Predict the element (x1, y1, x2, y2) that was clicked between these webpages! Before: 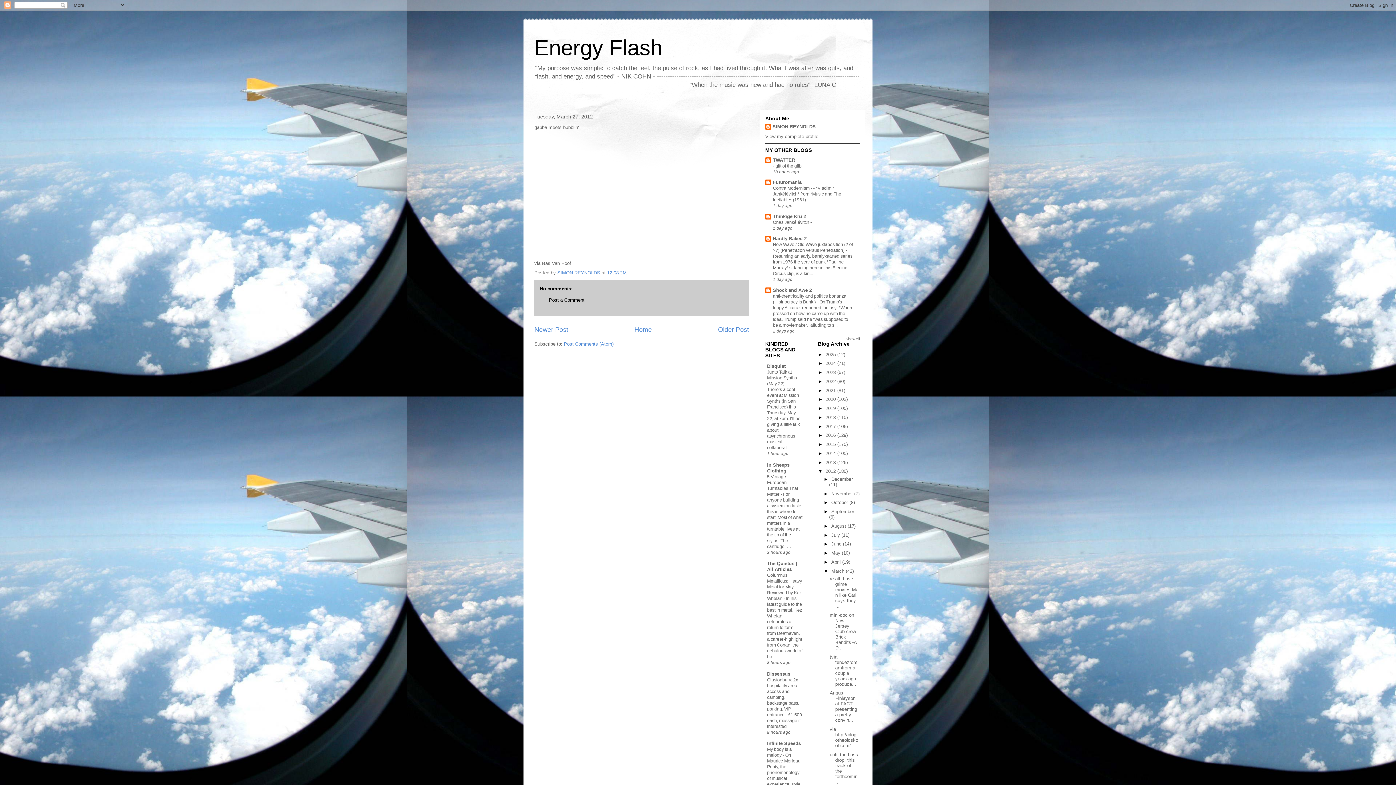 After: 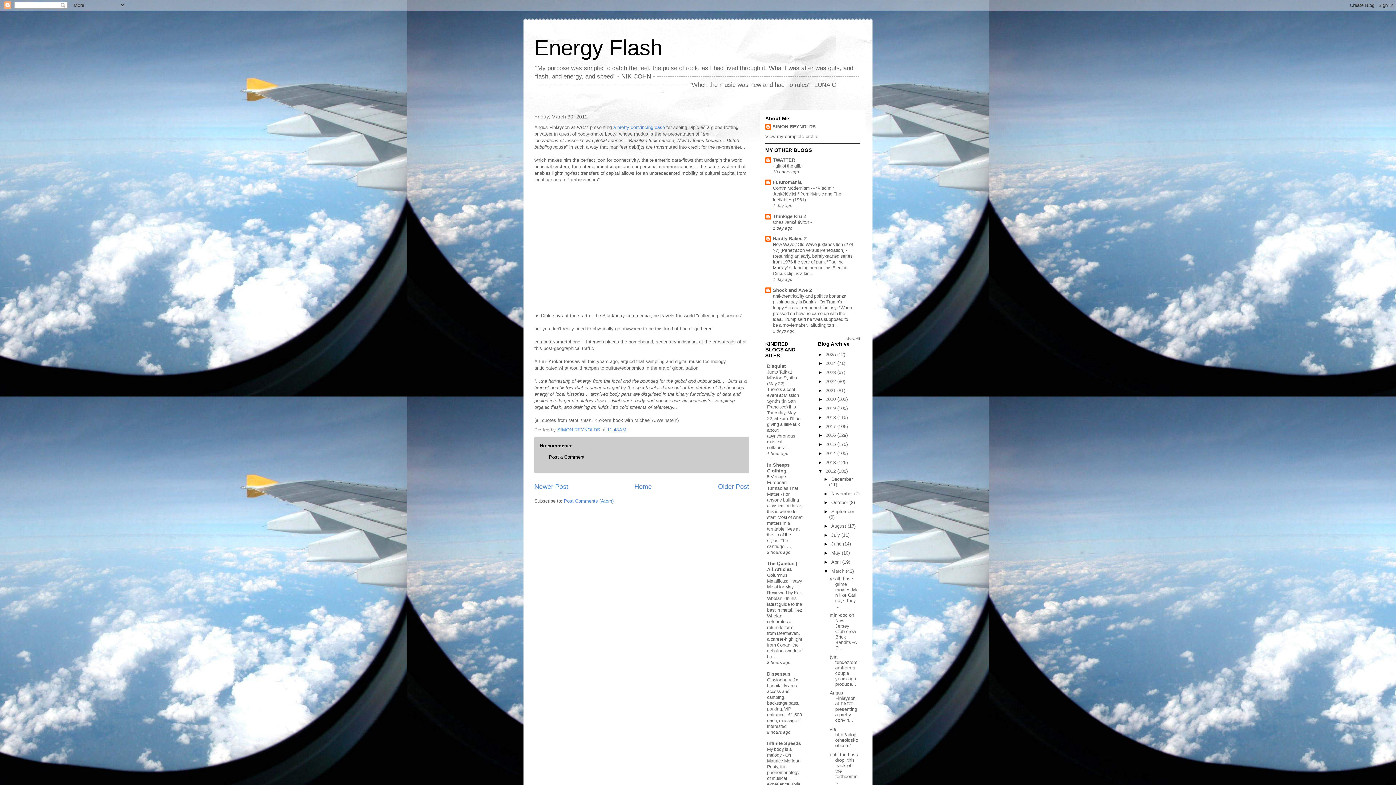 Action: label: Angus Finlayson at FACT presenting a pretty convin... bbox: (829, 690, 857, 723)